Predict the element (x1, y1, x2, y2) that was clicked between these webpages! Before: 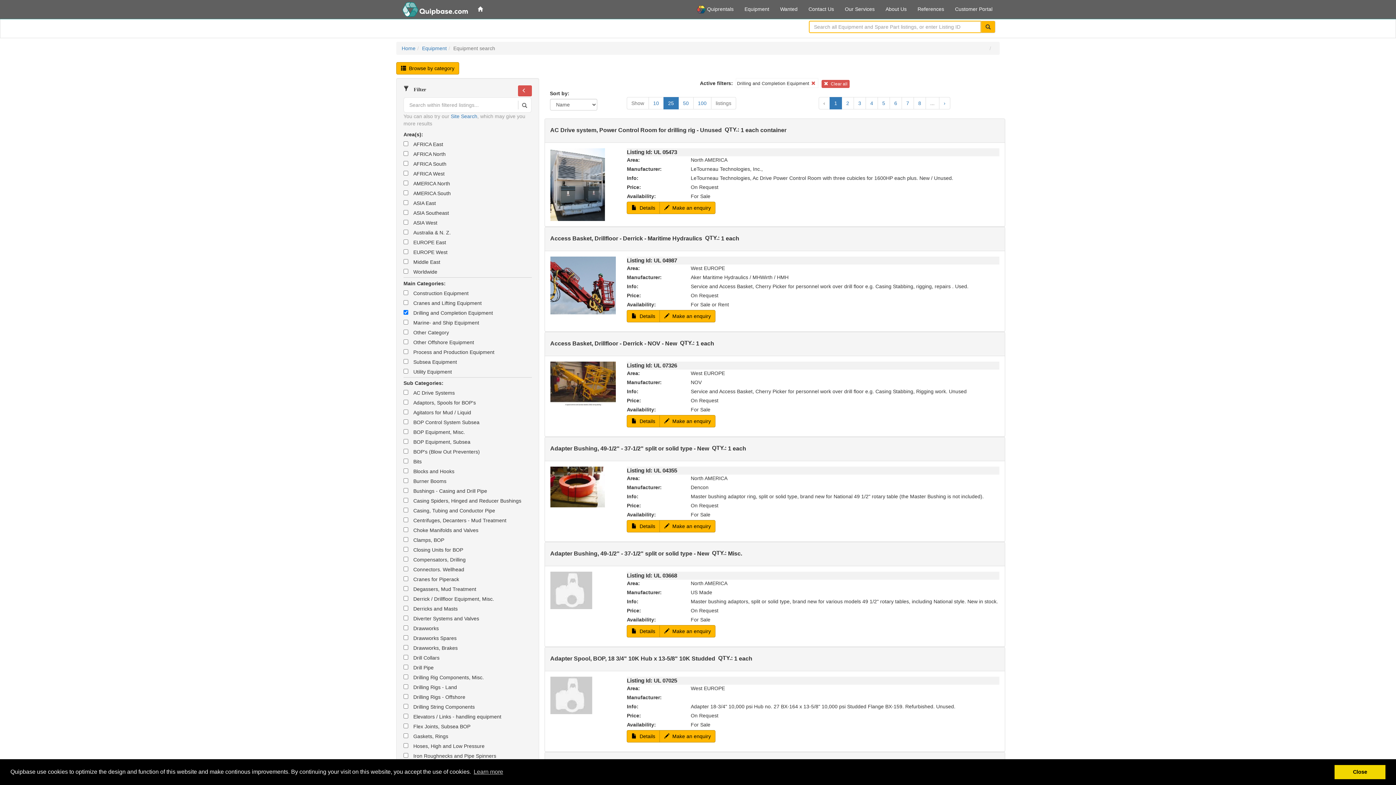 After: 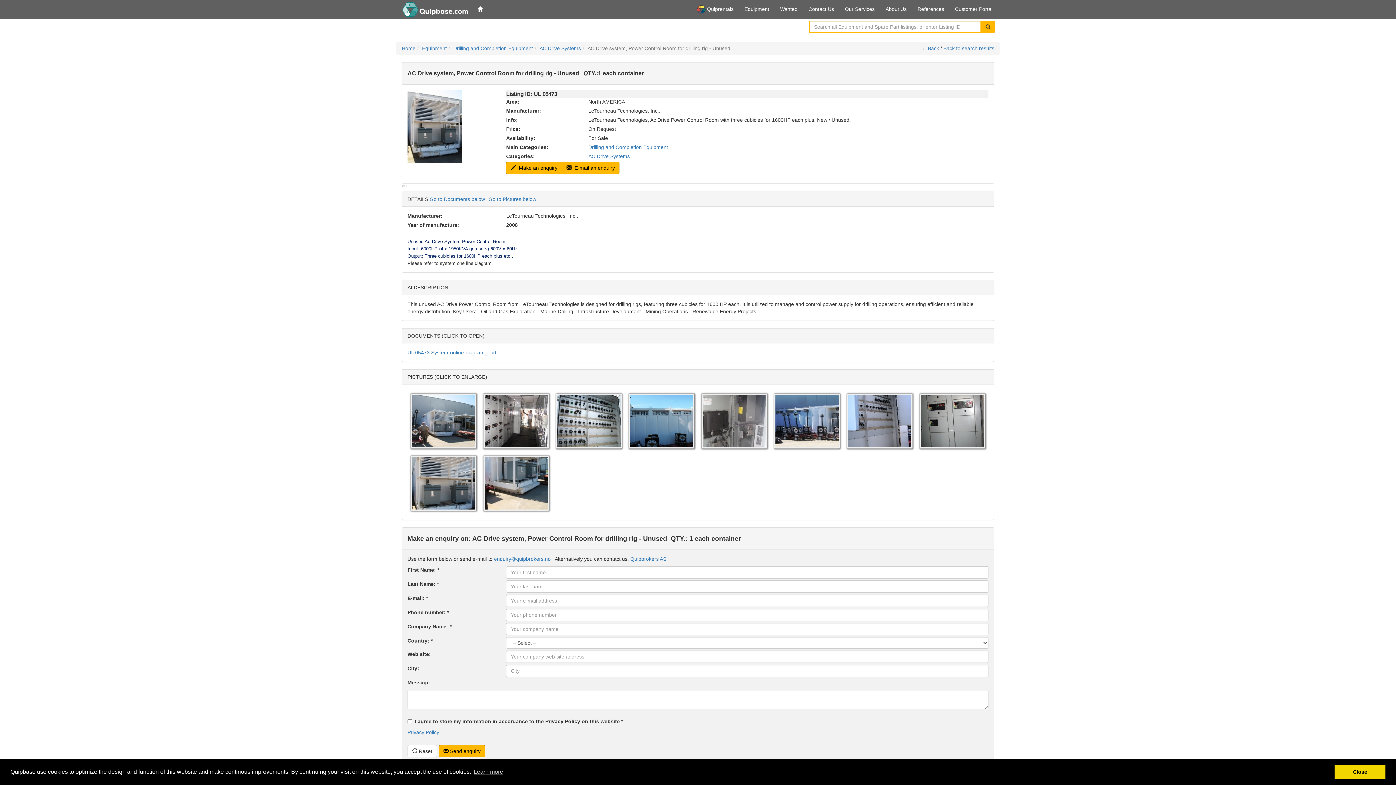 Action: bbox: (627, 201, 660, 214) label:  Details